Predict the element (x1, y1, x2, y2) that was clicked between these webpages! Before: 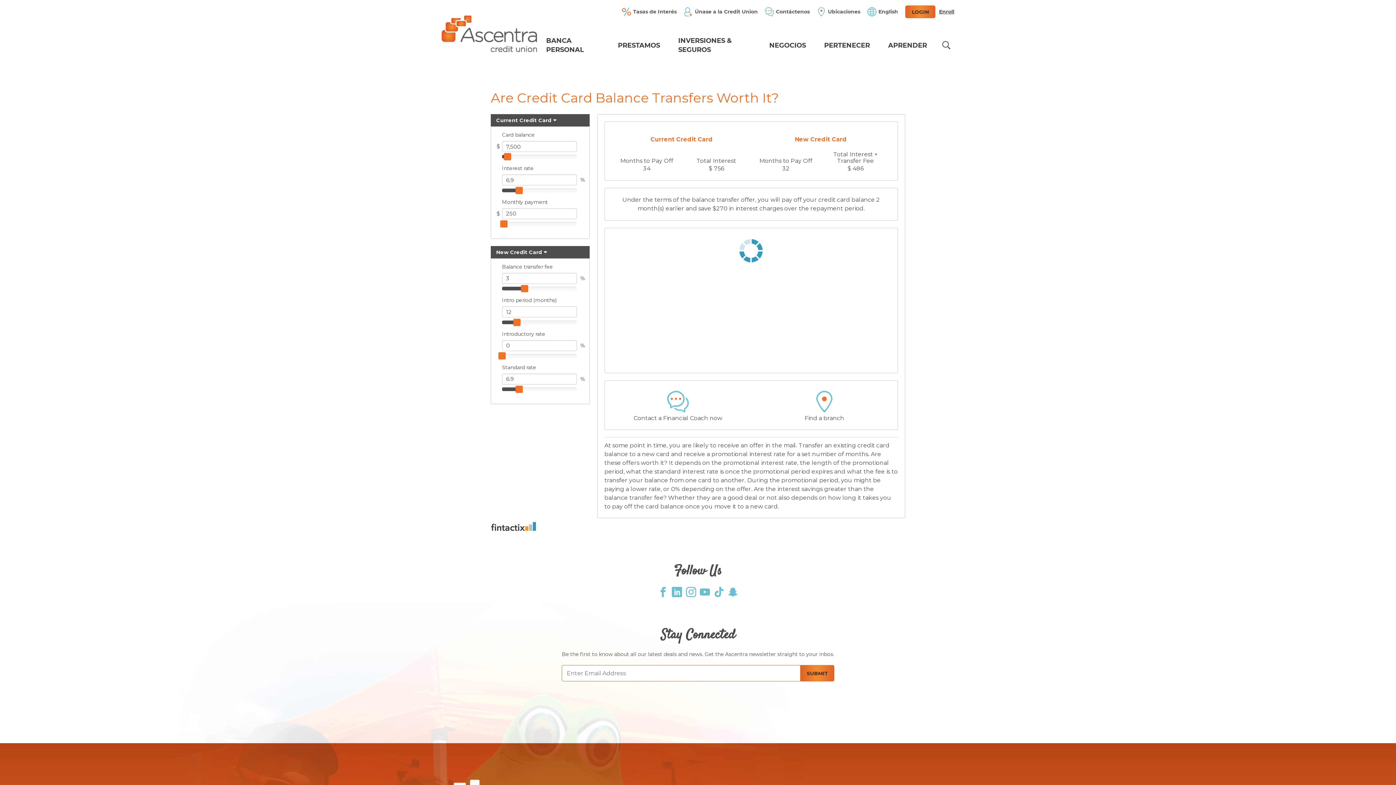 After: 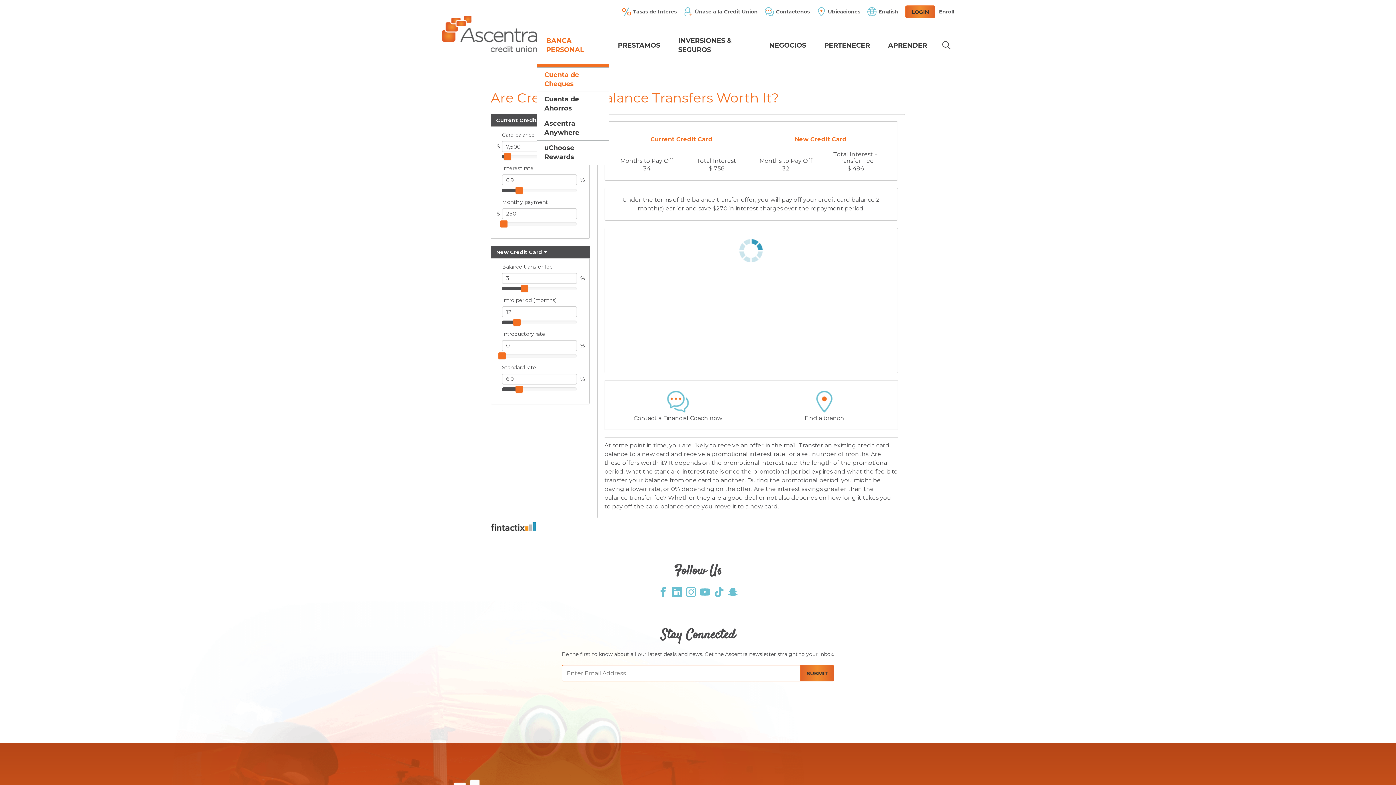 Action: bbox: (542, 32, 603, 58) label: BANCA PERSONAL